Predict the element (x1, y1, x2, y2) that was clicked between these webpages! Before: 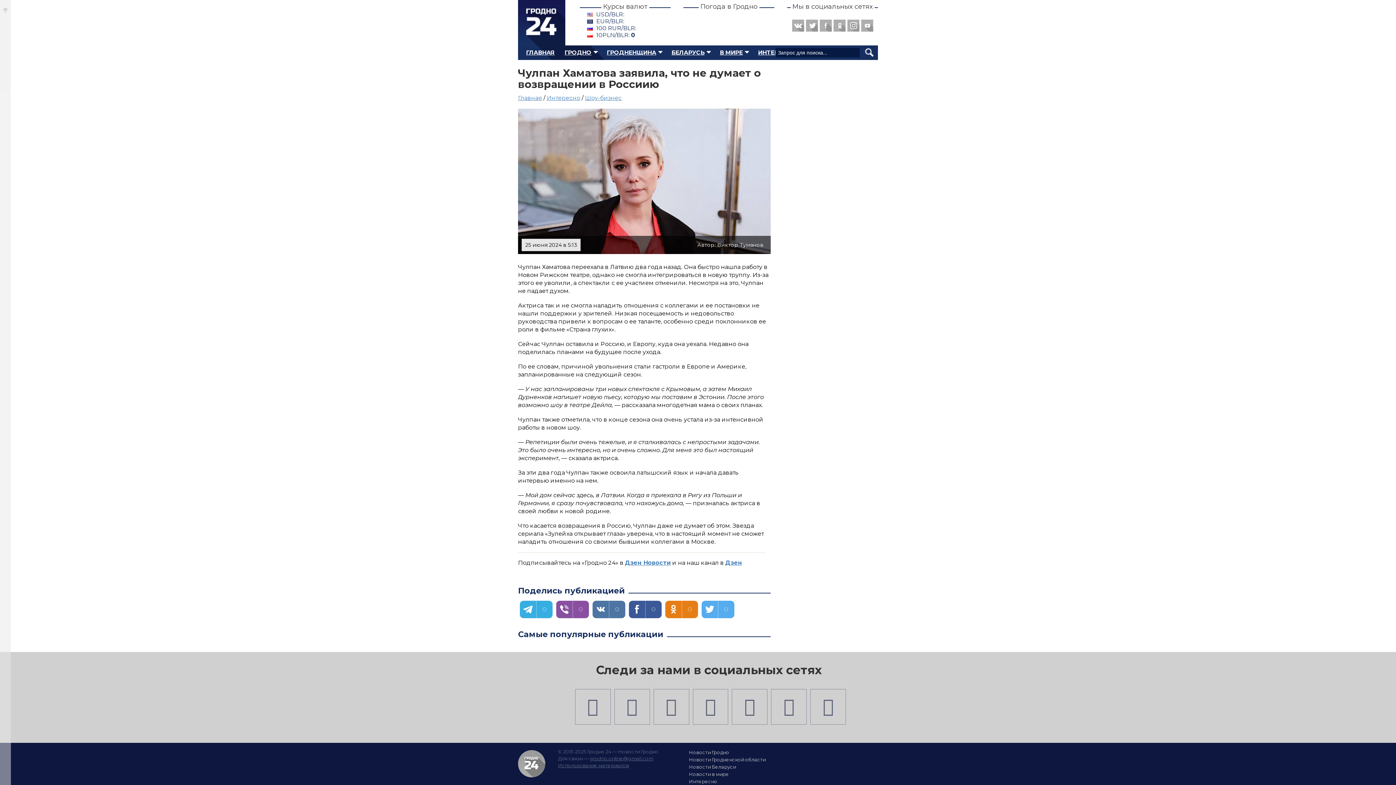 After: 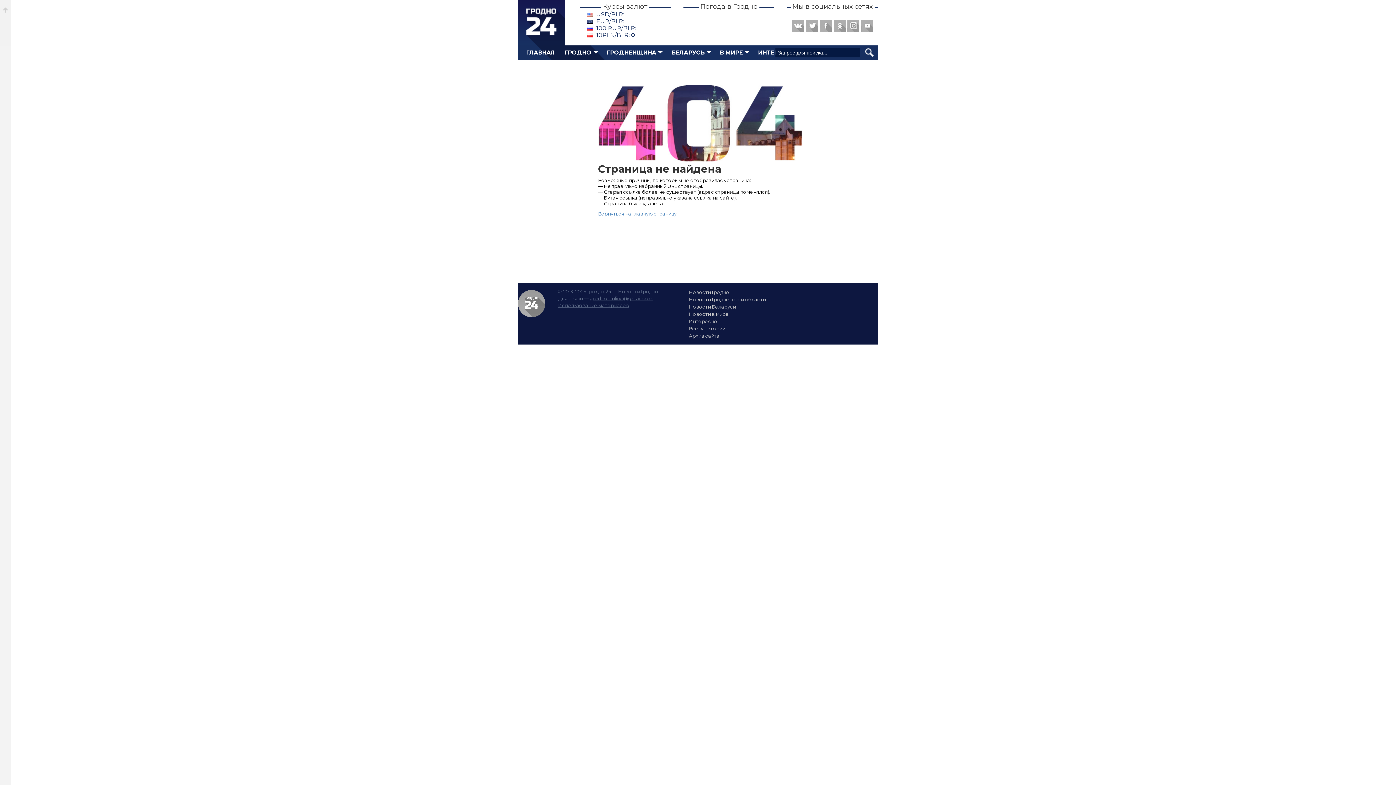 Action: label: В МИРЕ bbox: (714, 49, 752, 56)